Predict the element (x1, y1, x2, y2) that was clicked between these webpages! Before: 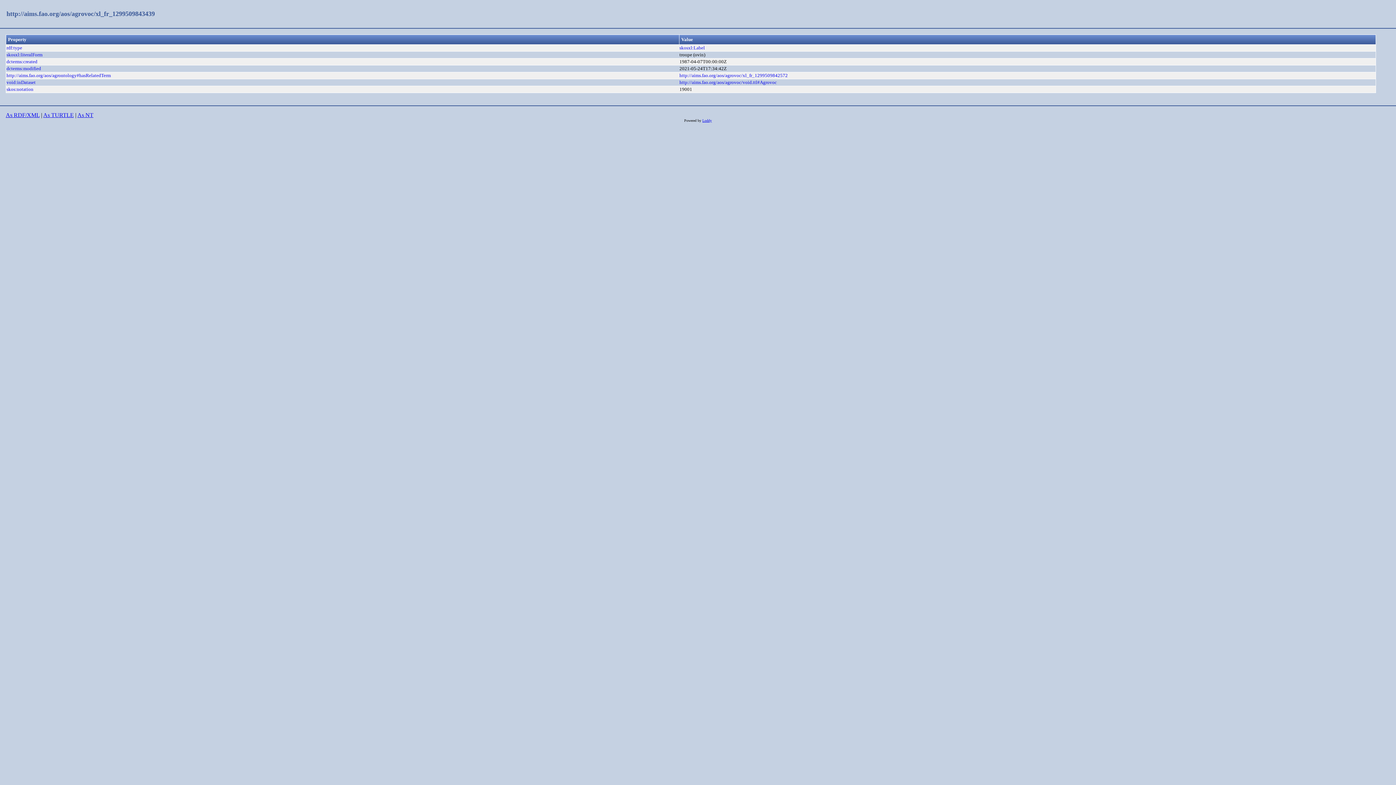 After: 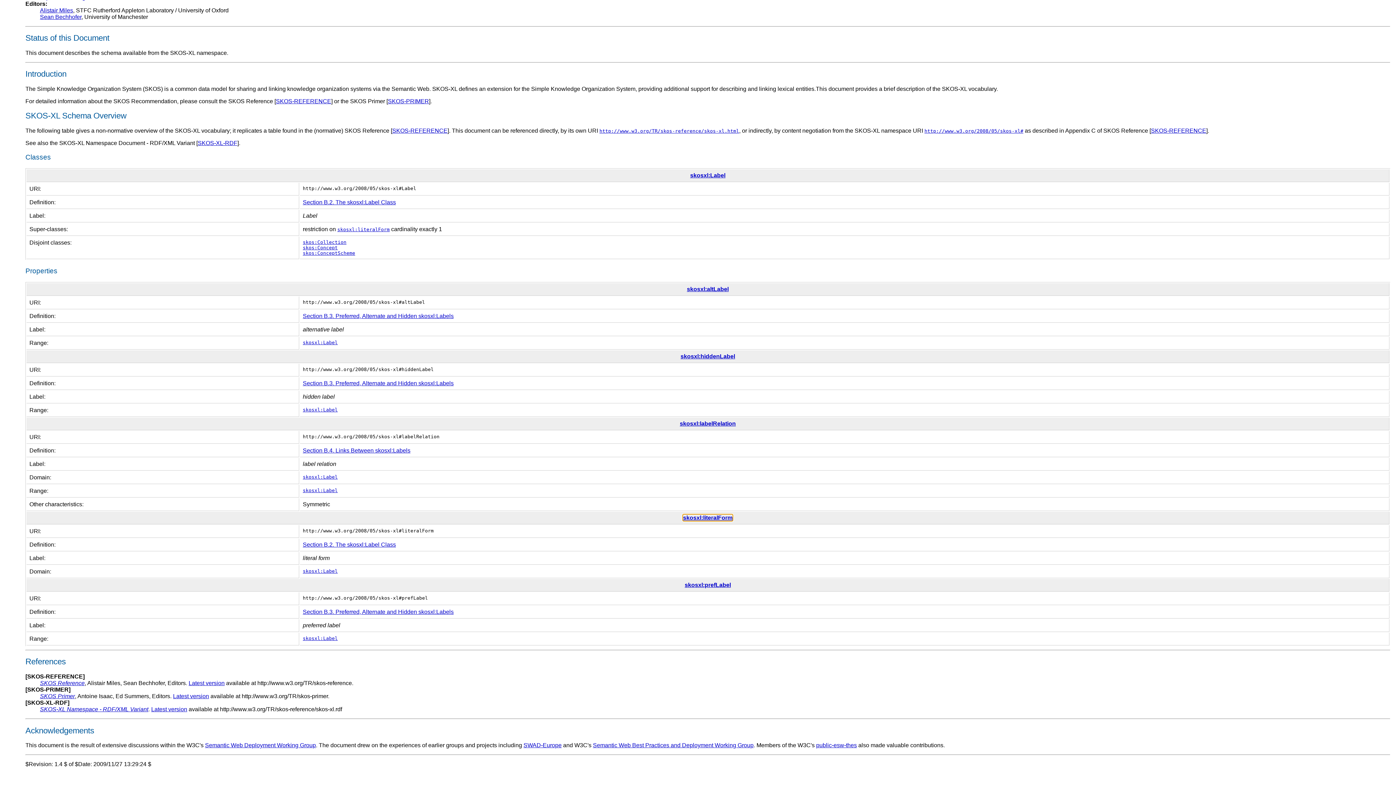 Action: label: skosxl:literalForm bbox: (6, 52, 42, 57)